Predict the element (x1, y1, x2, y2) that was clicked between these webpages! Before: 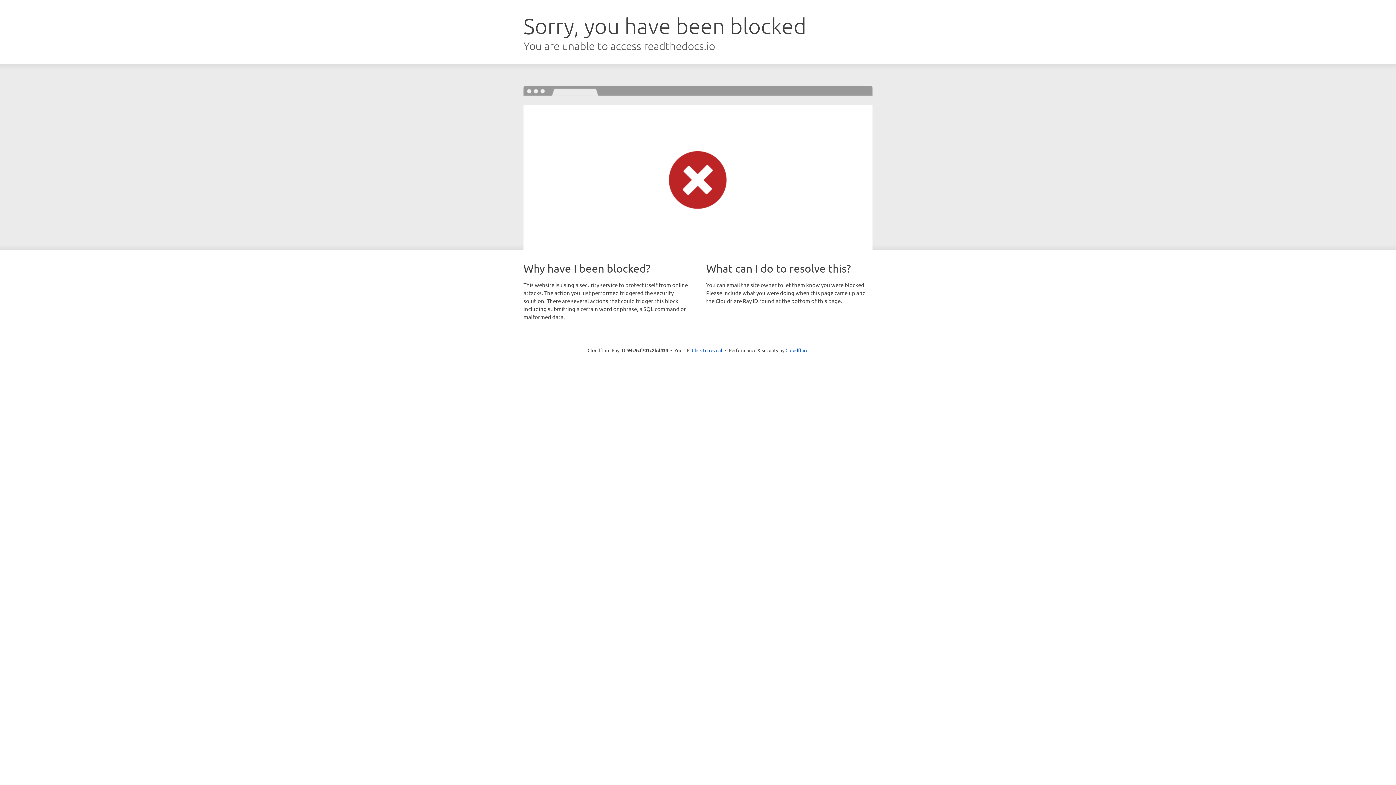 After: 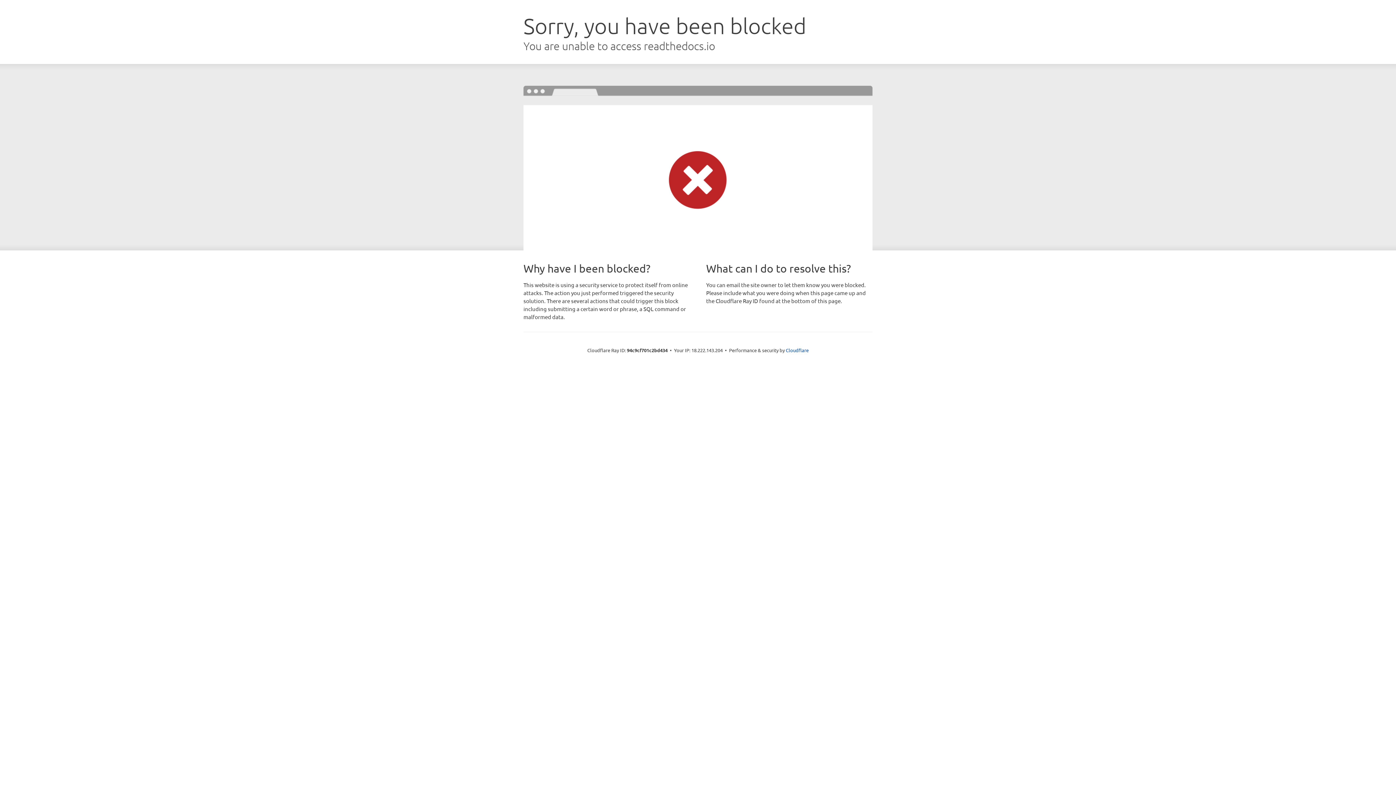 Action: bbox: (692, 346, 722, 353) label: Click to reveal